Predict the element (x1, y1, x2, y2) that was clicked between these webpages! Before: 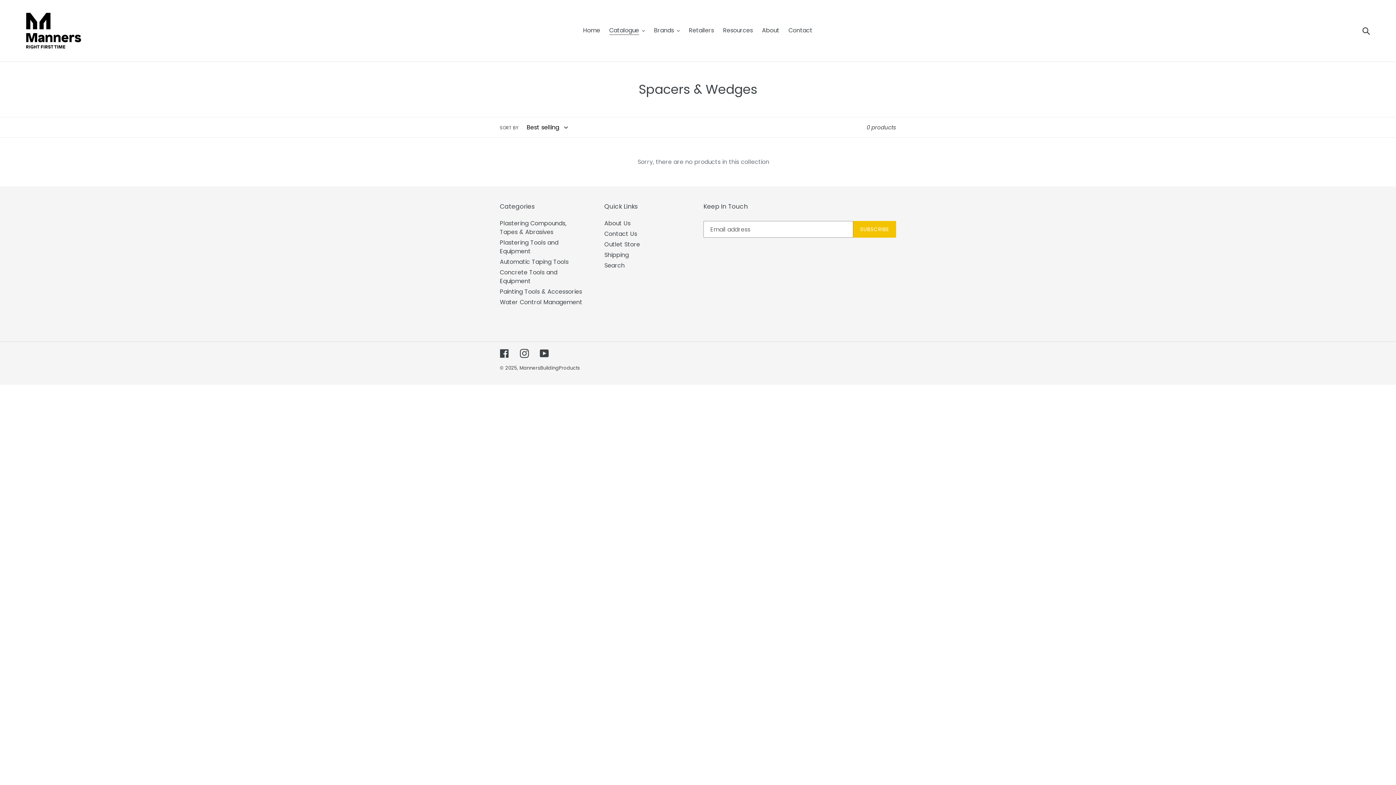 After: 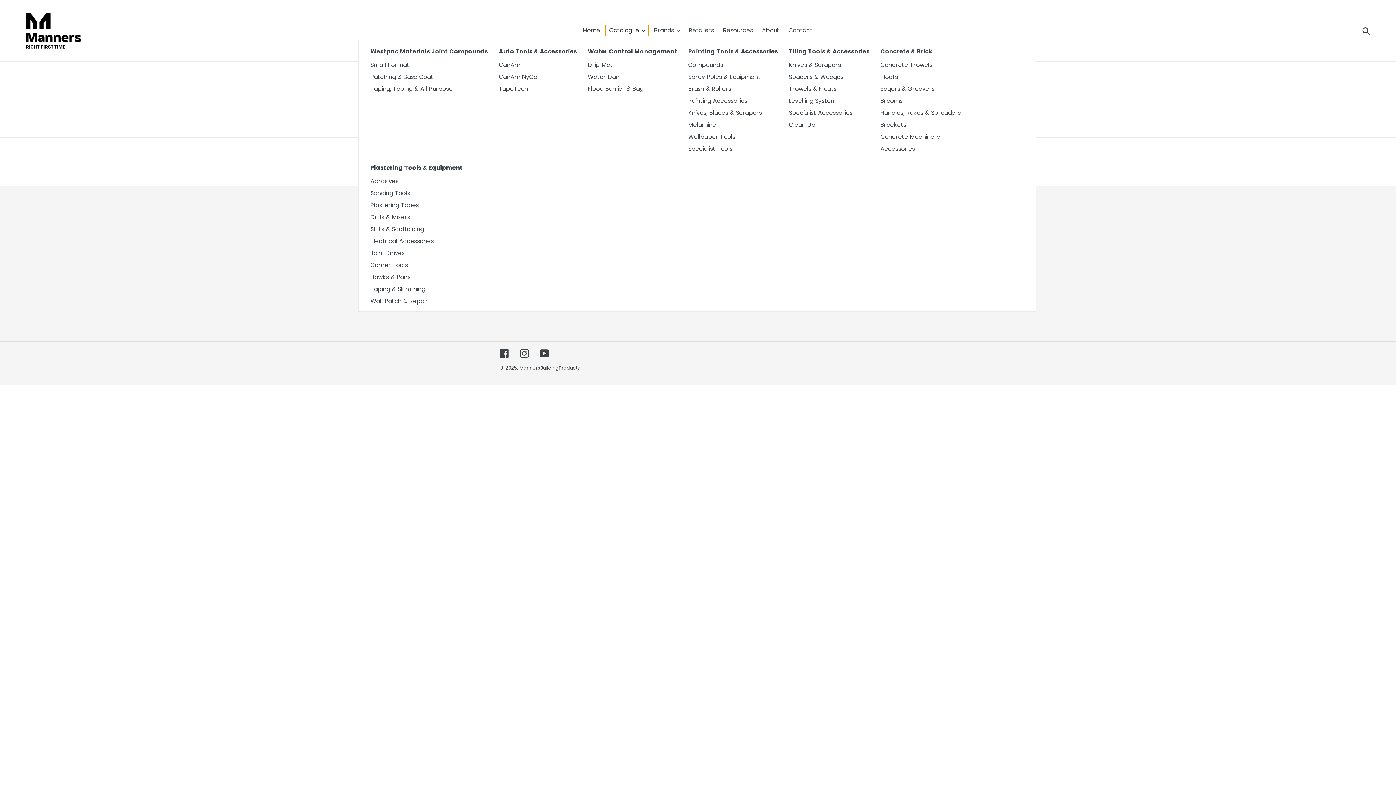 Action: bbox: (605, 25, 648, 36) label: Catalogue